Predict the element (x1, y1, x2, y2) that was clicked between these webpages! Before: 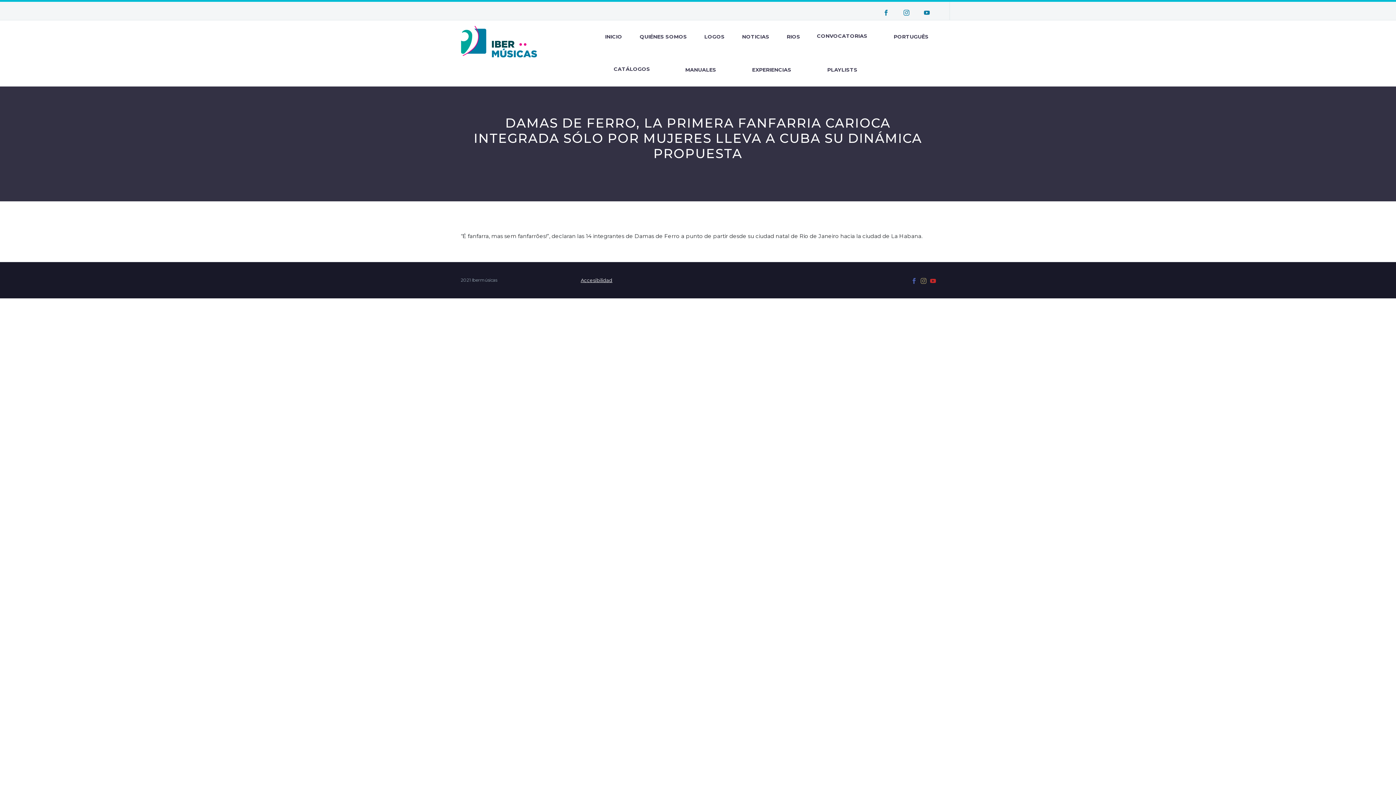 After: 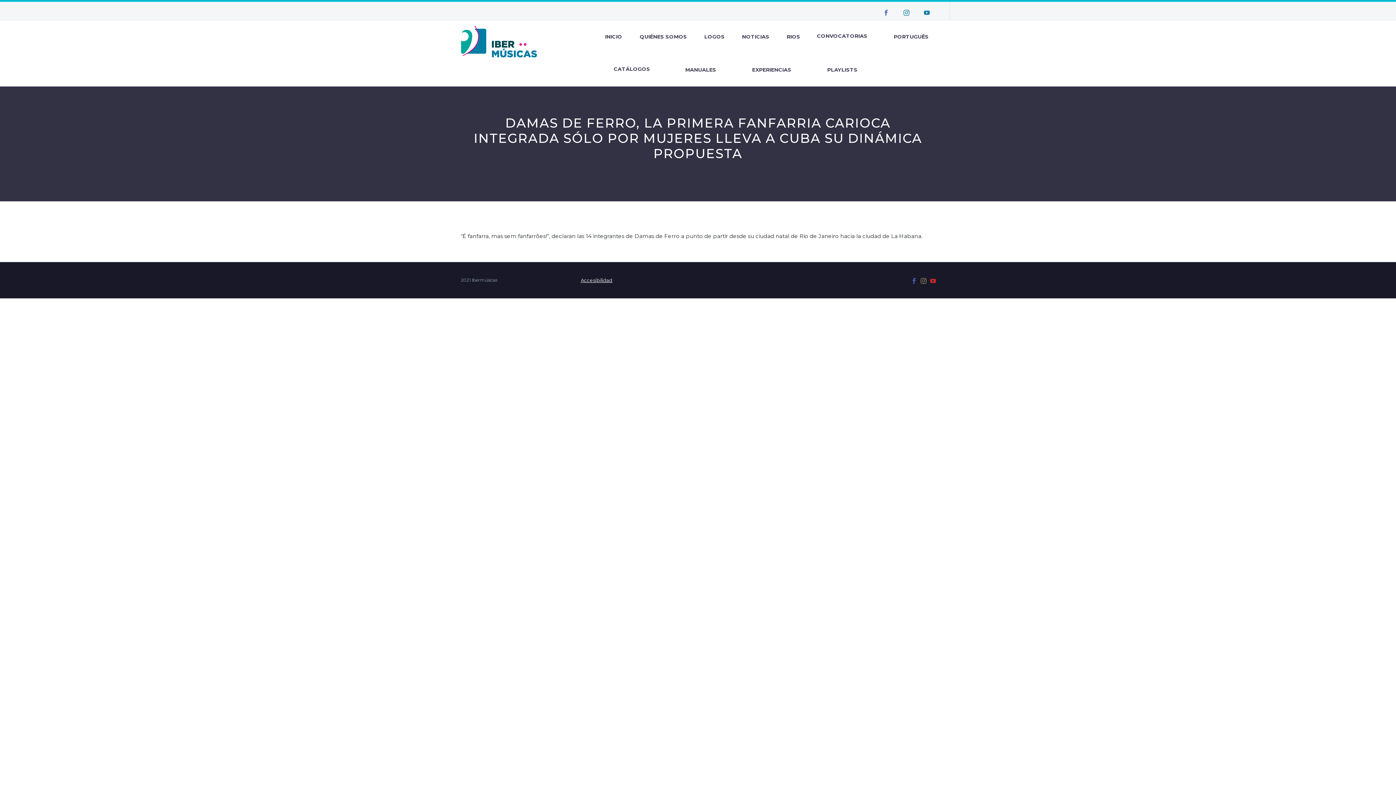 Action: bbox: (876, 8, 896, 17)